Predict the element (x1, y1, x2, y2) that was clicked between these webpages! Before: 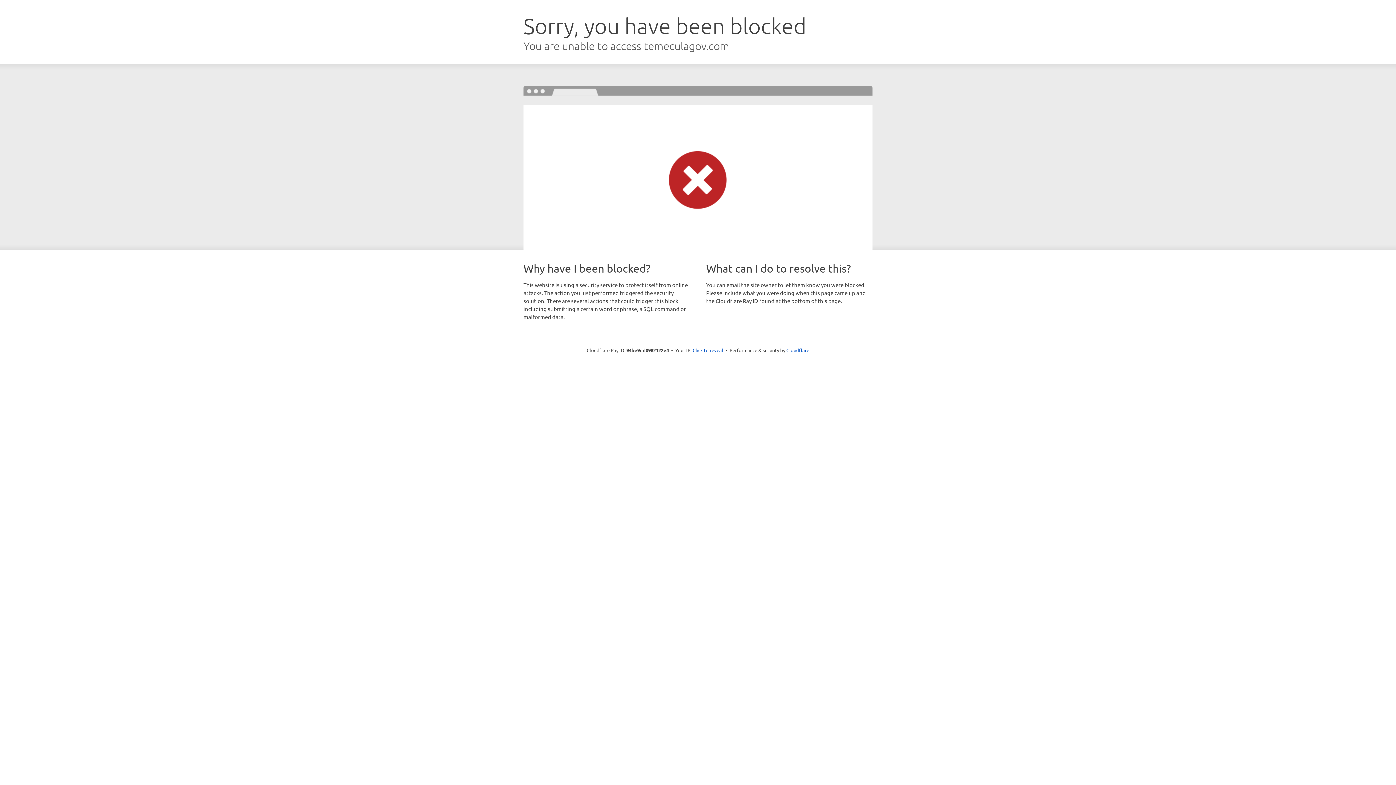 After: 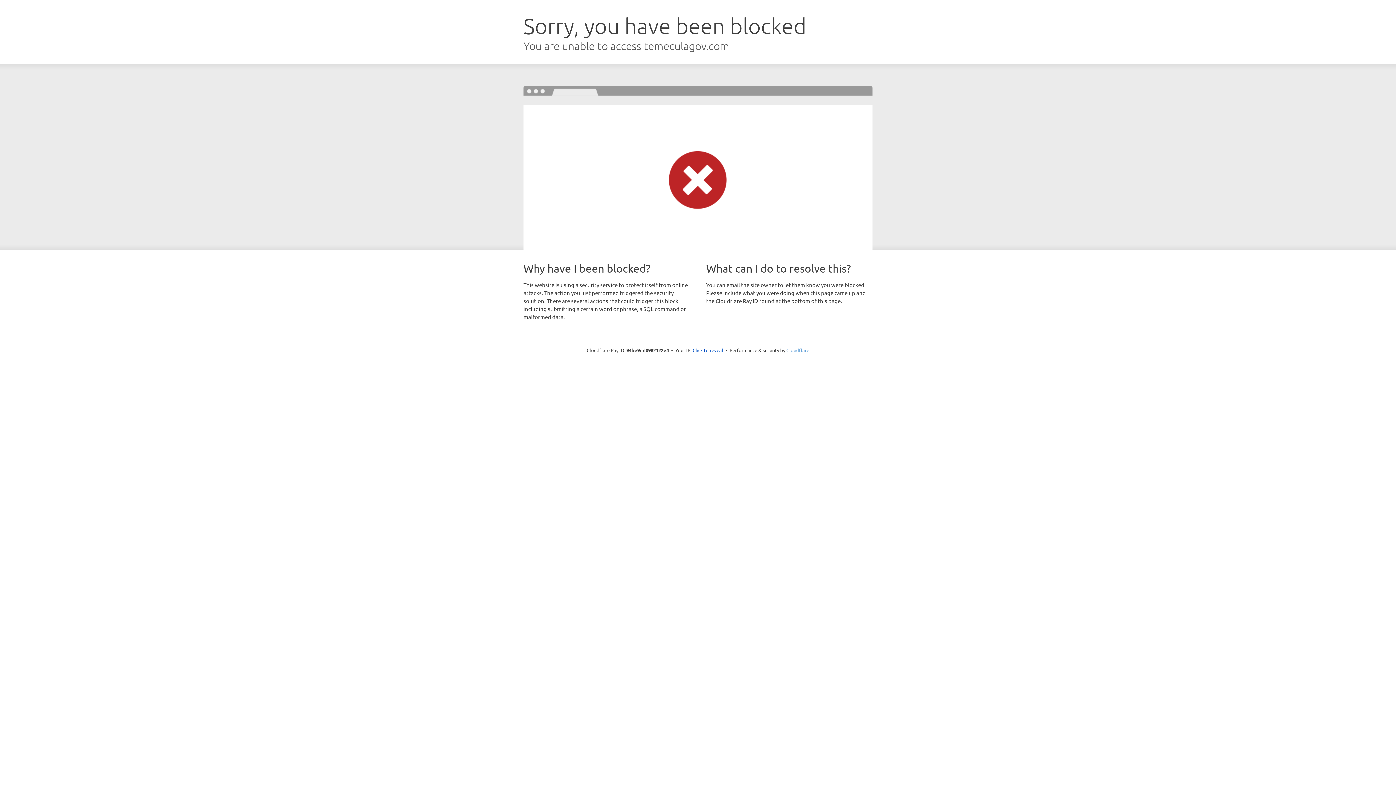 Action: label: Cloudflare bbox: (786, 347, 809, 353)